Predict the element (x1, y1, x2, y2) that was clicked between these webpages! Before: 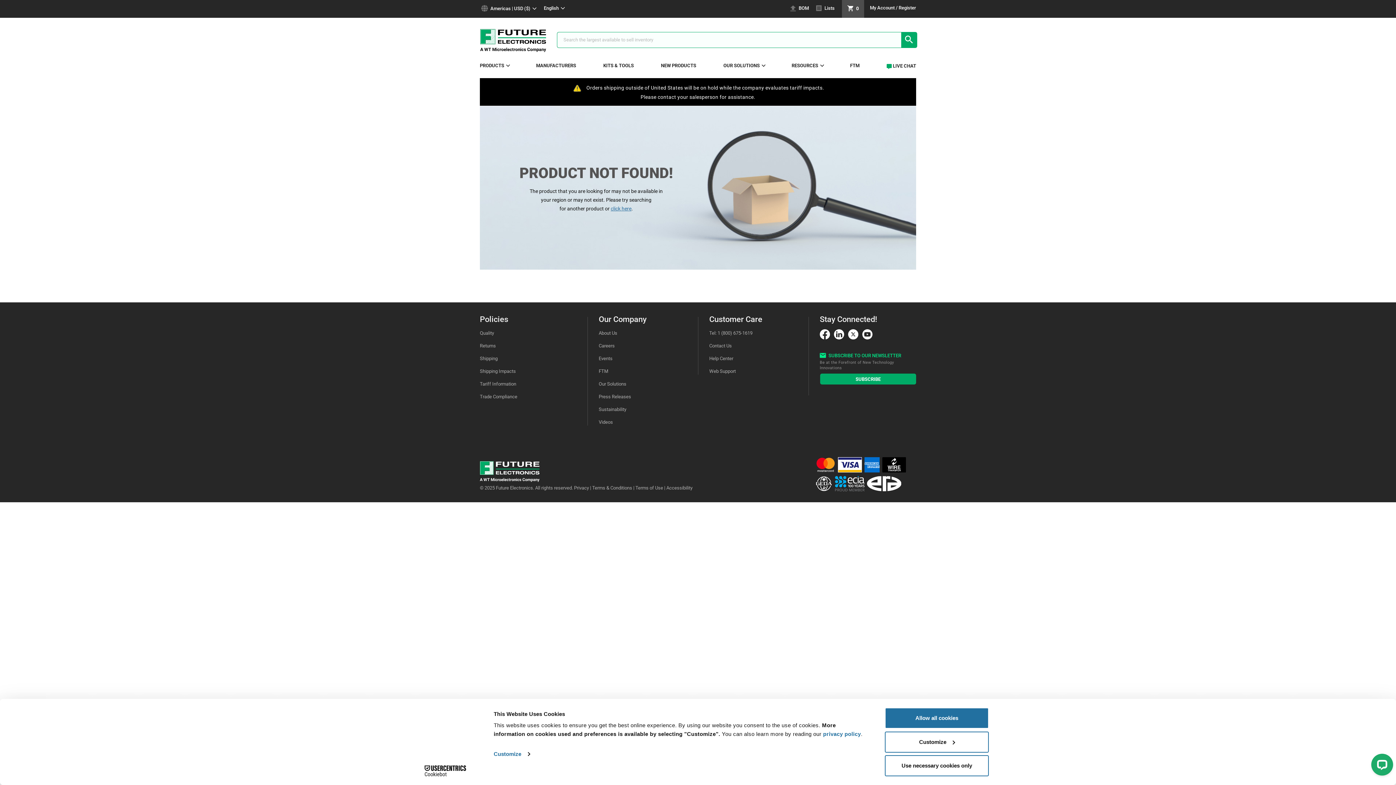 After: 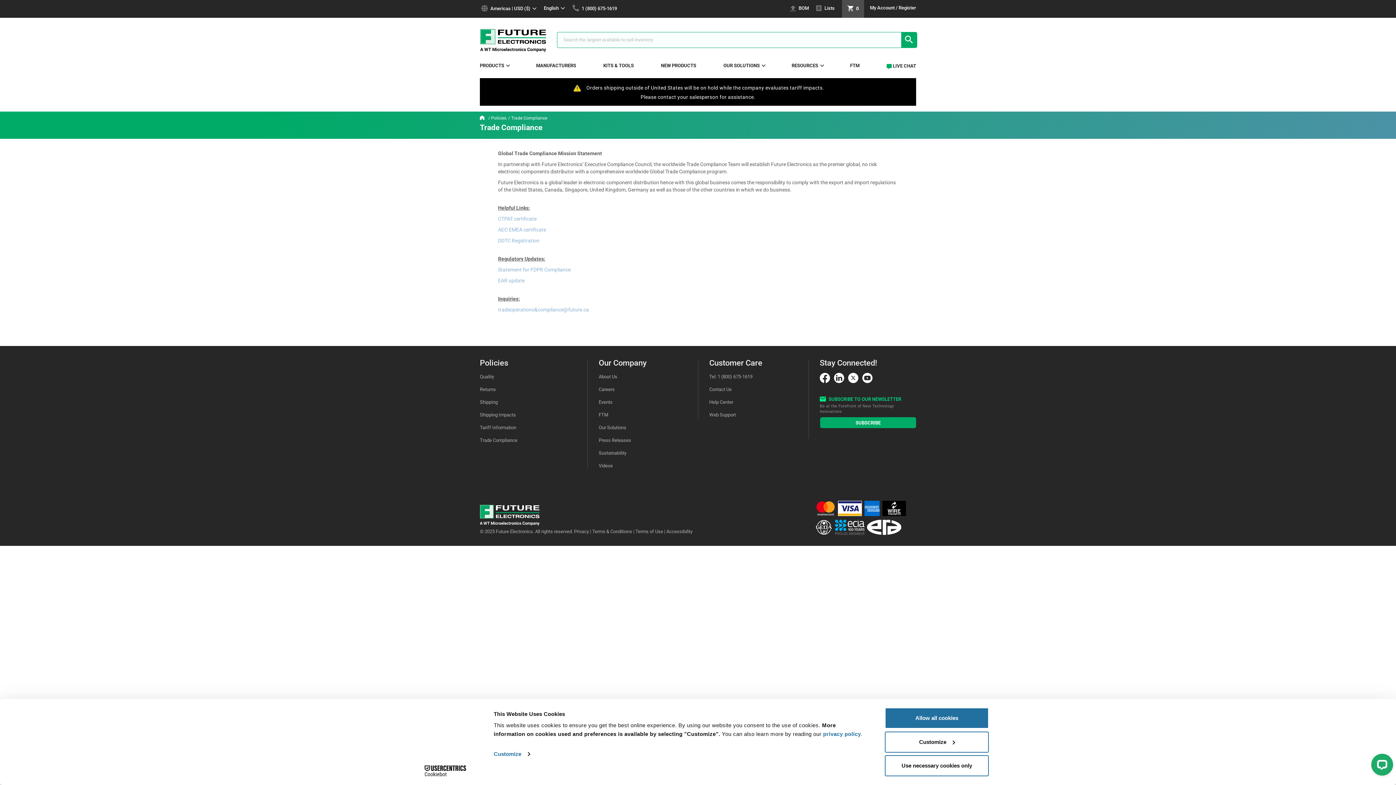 Action: bbox: (480, 394, 517, 399) label: Trade Compliance